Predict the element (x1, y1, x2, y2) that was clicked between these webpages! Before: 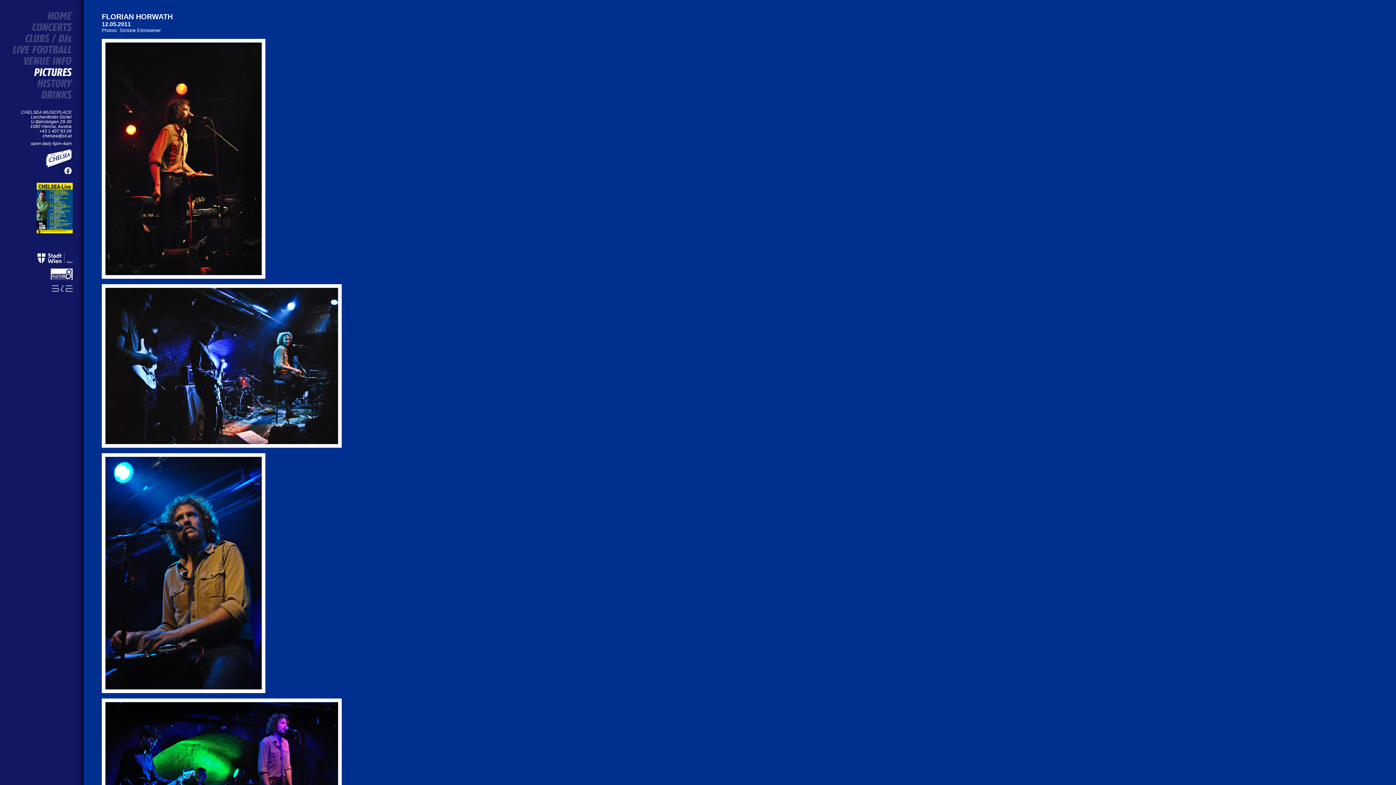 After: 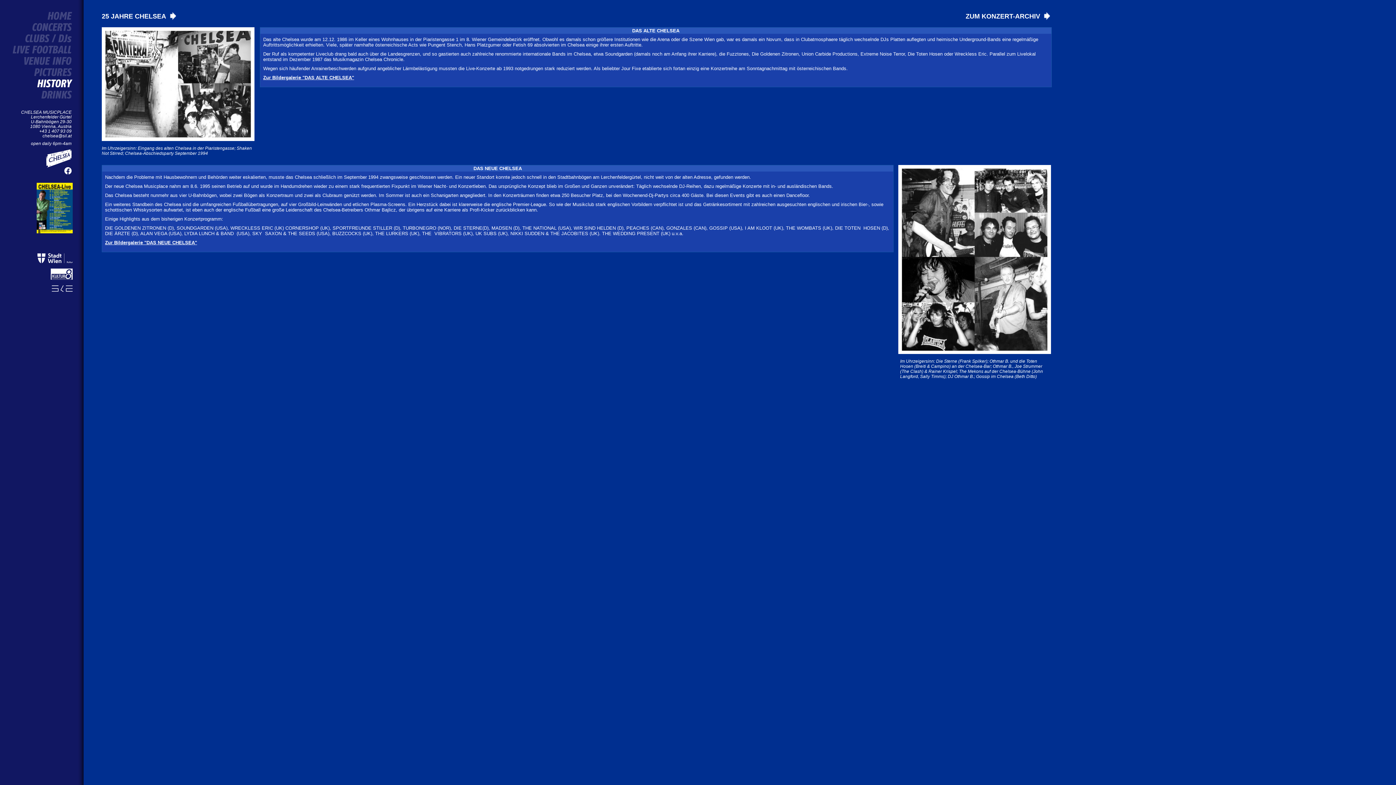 Action: bbox: (37, 79, 72, 88)